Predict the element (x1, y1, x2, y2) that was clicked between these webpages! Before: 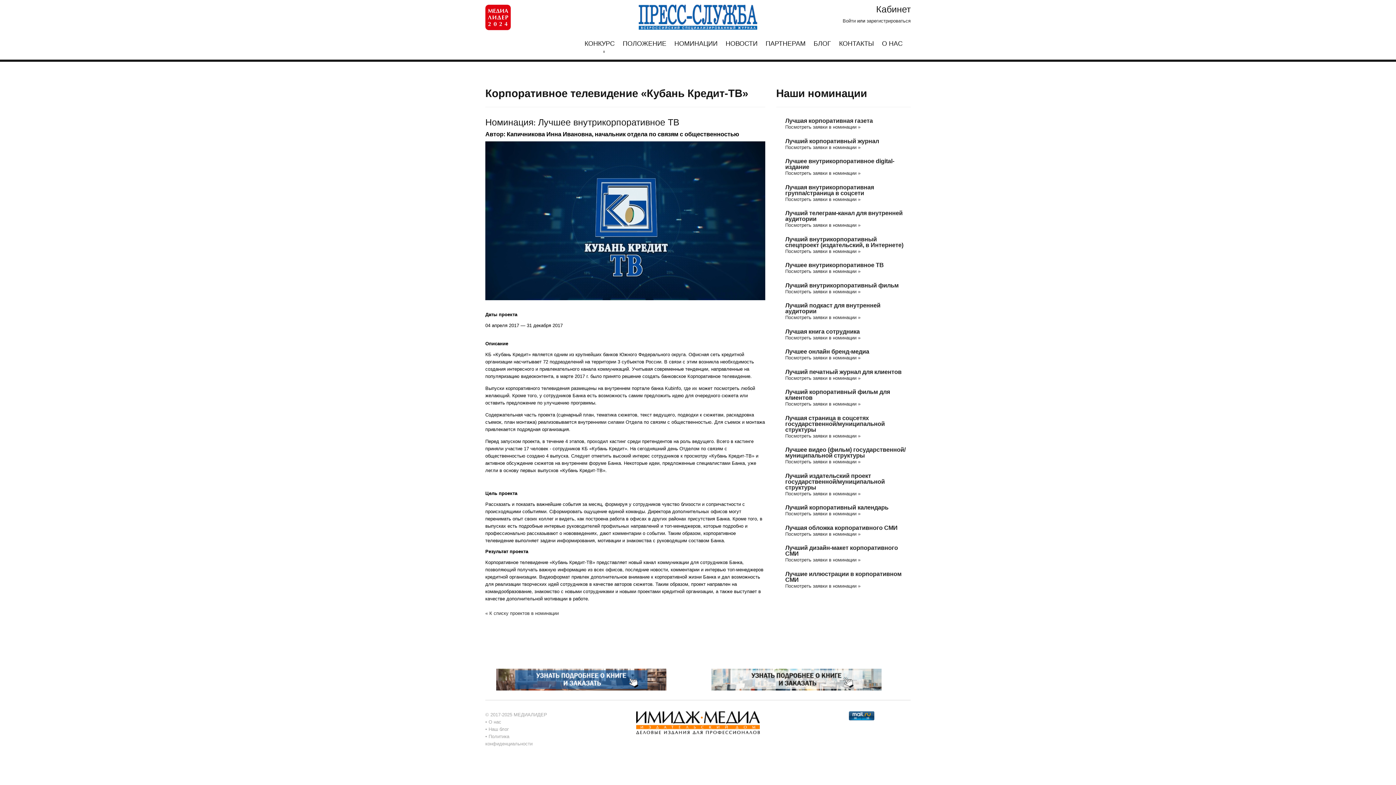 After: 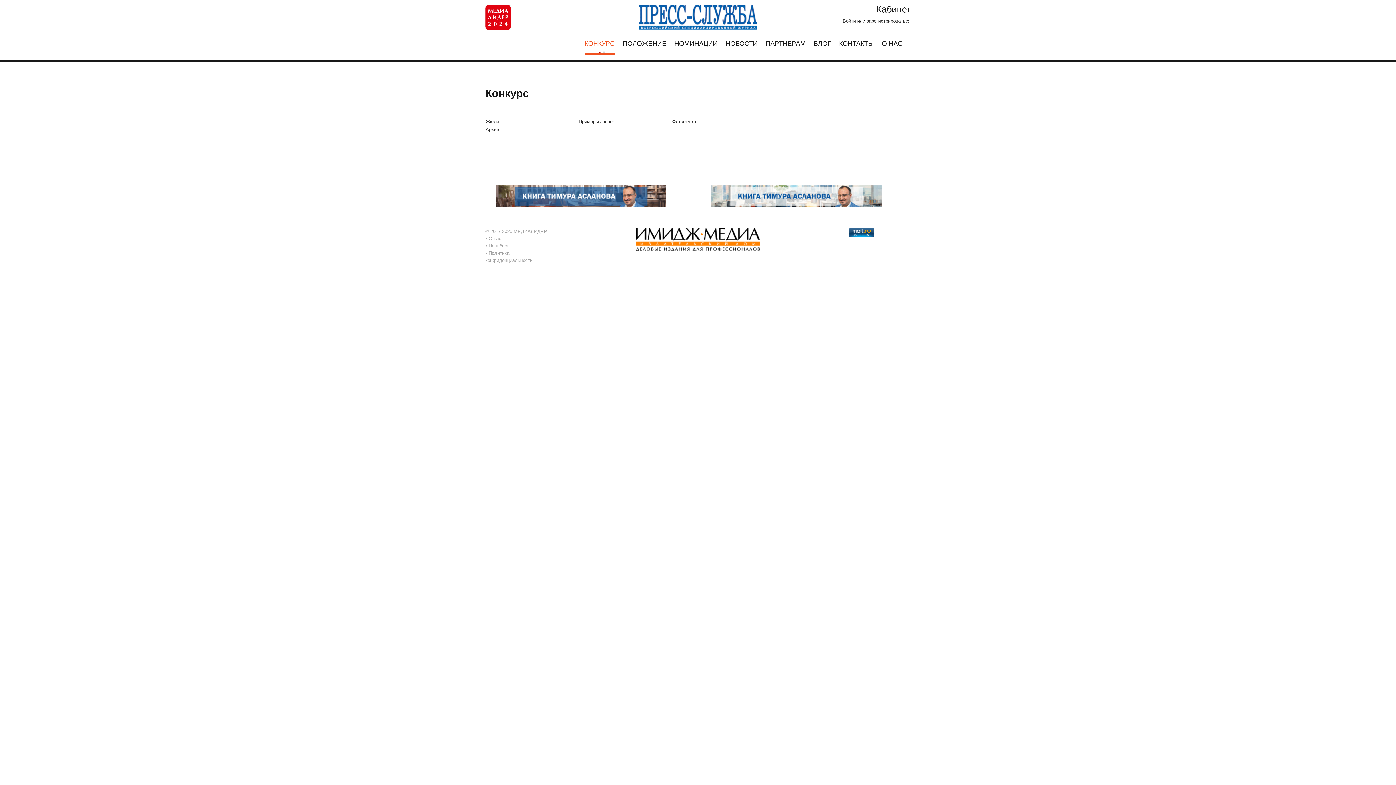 Action: bbox: (785, 210, 910, 221) label: Лучший телеграм-канал для внутренней аудитории